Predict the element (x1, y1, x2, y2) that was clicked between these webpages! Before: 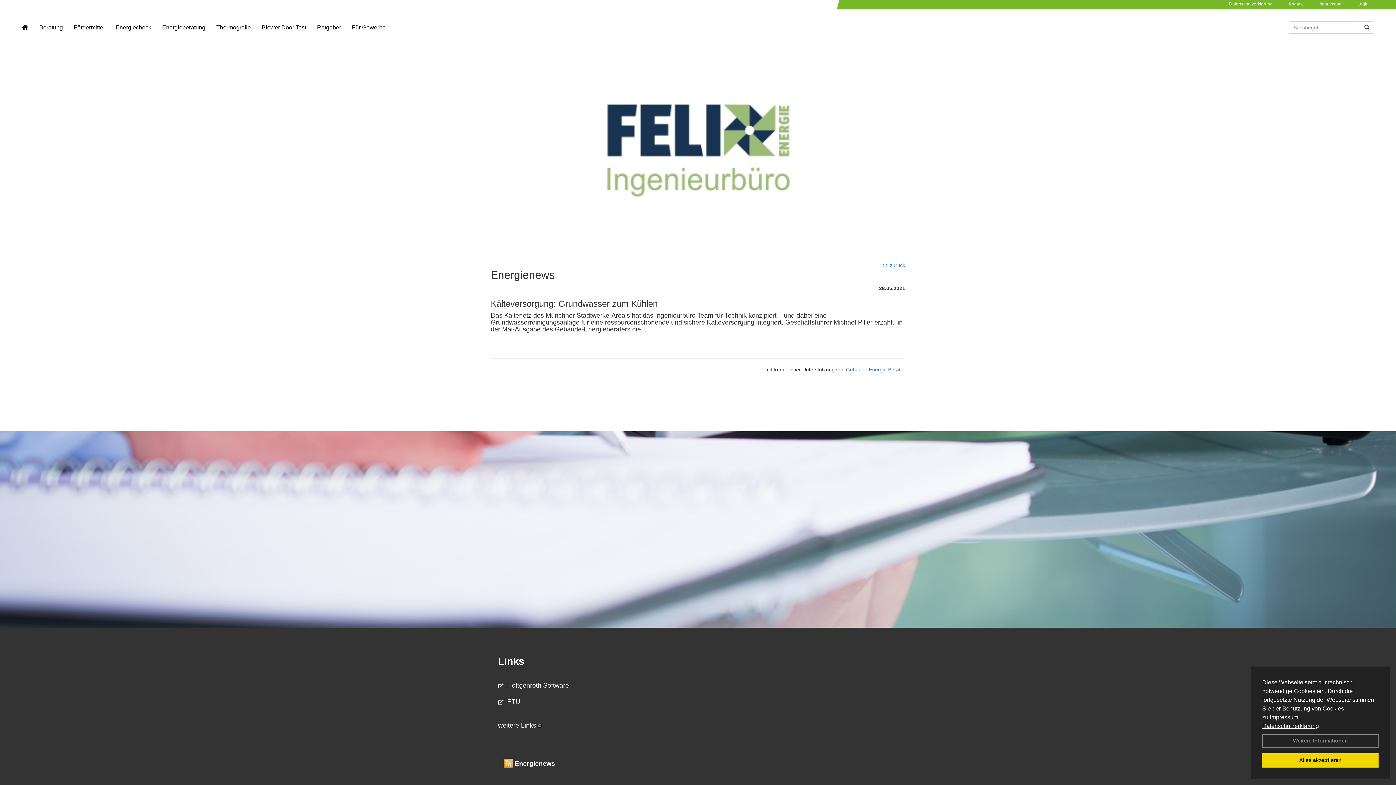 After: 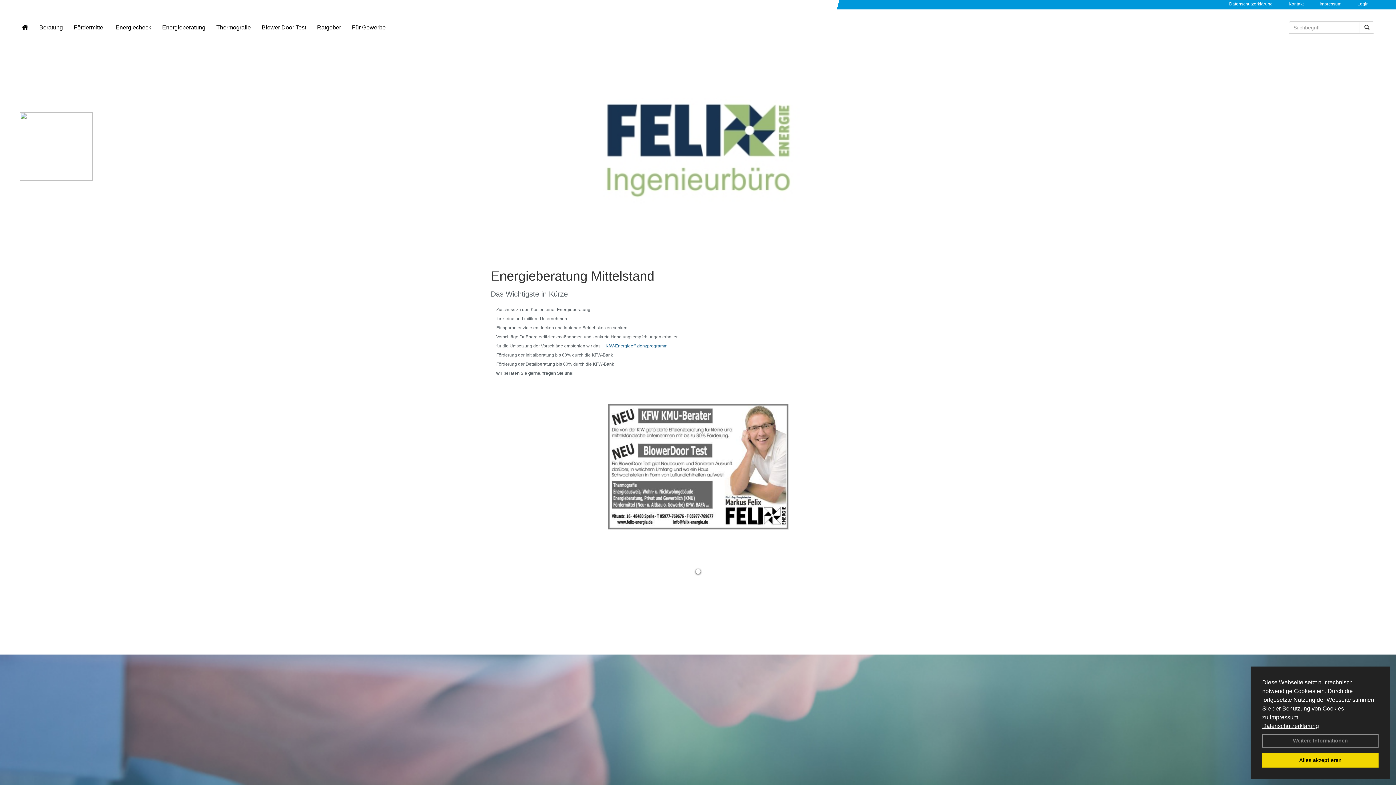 Action: label: Für Gewerbe bbox: (346, 18, 391, 36)